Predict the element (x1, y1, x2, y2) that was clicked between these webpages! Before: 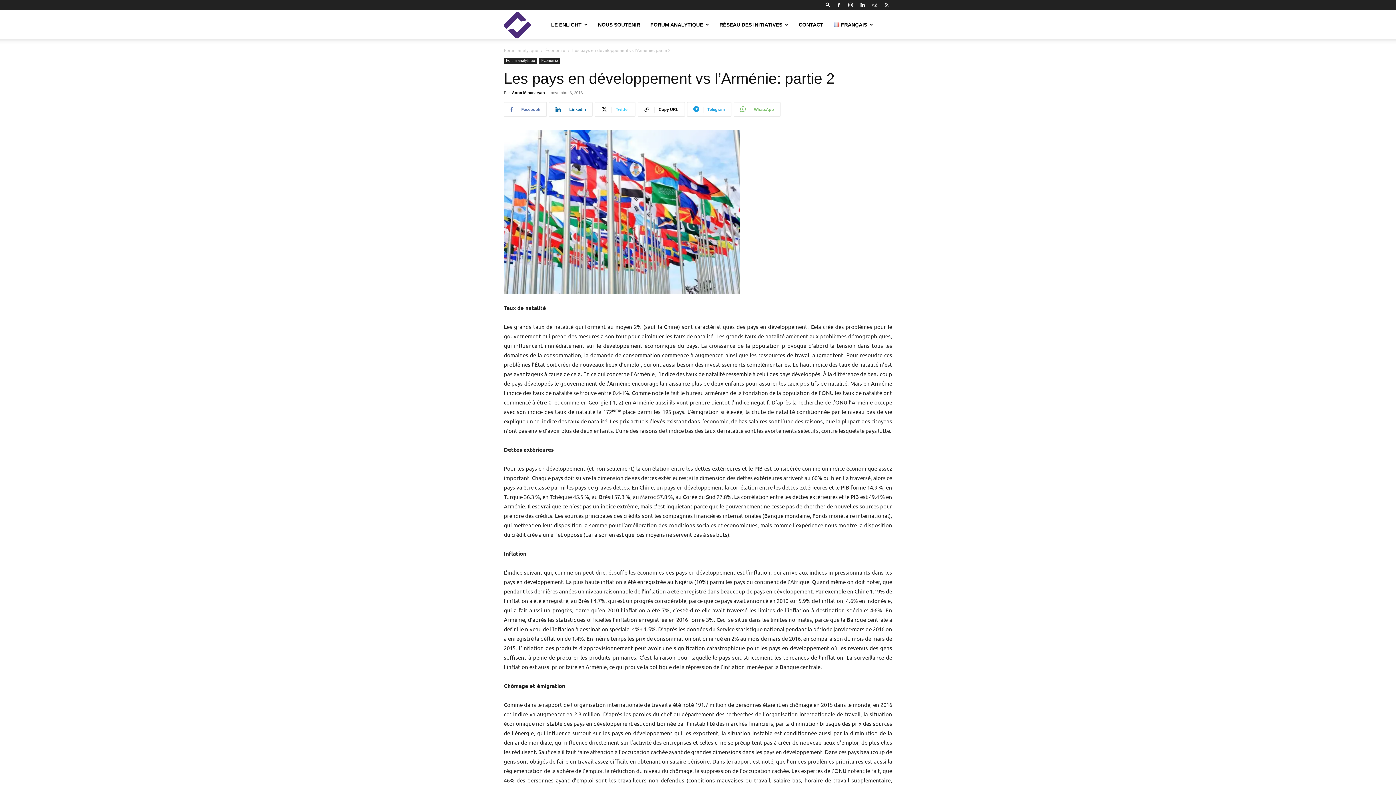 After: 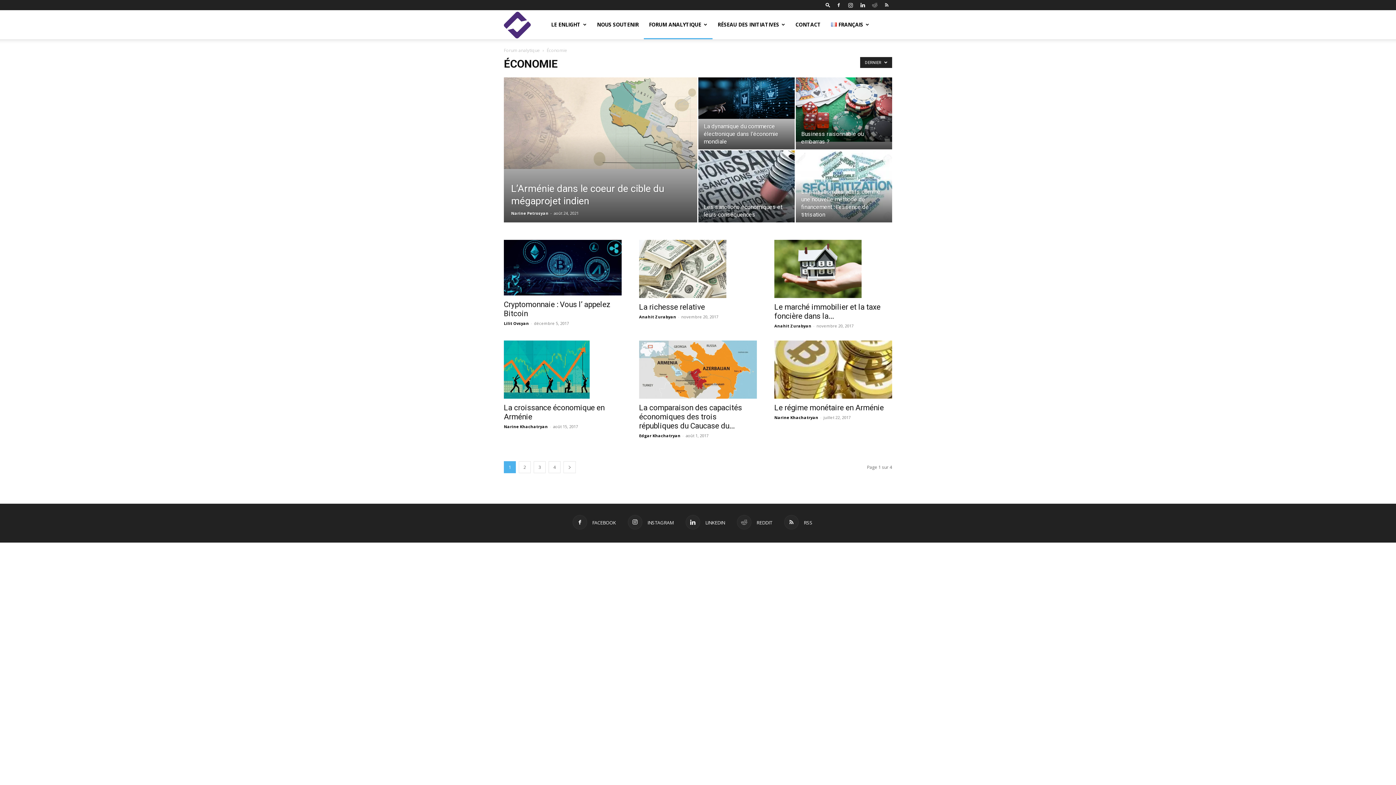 Action: label: Économie bbox: (539, 57, 560, 64)